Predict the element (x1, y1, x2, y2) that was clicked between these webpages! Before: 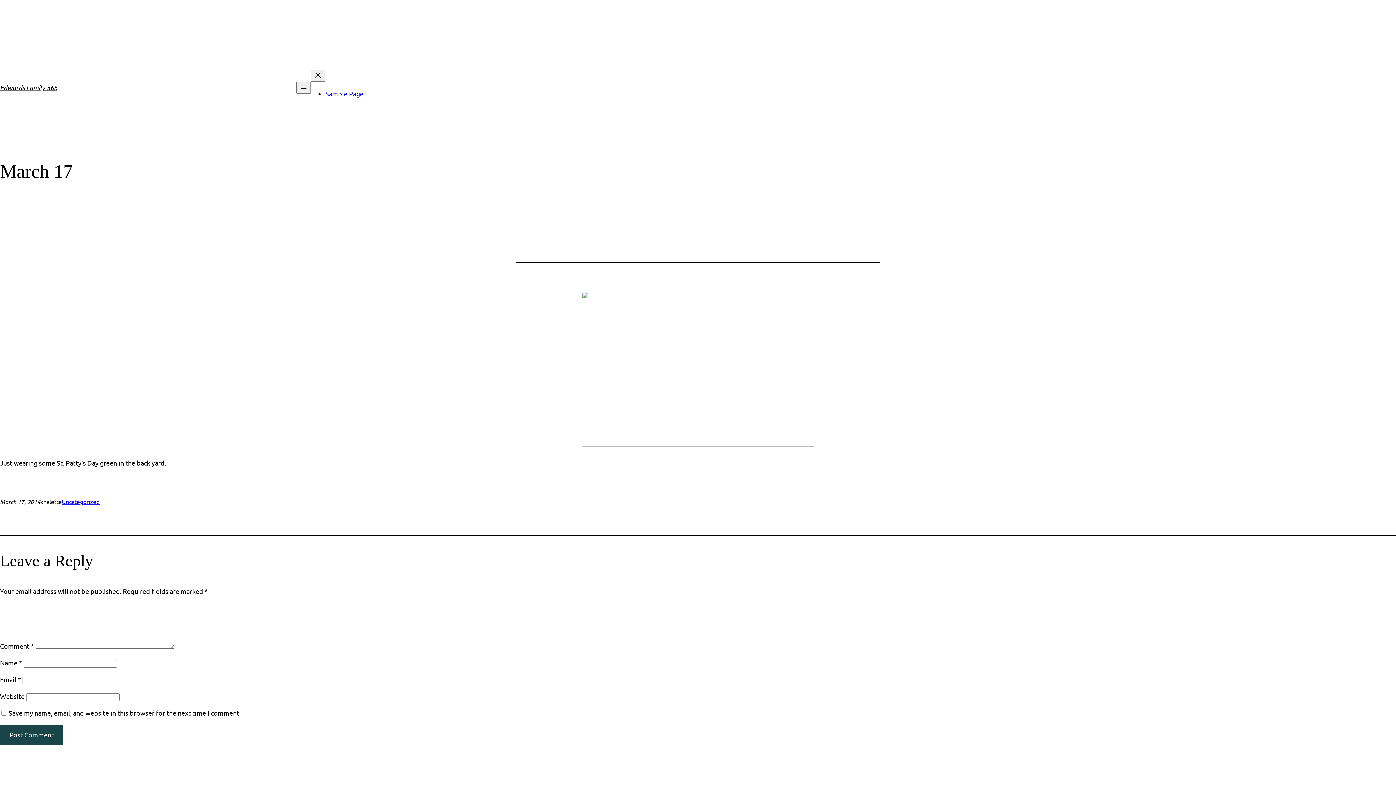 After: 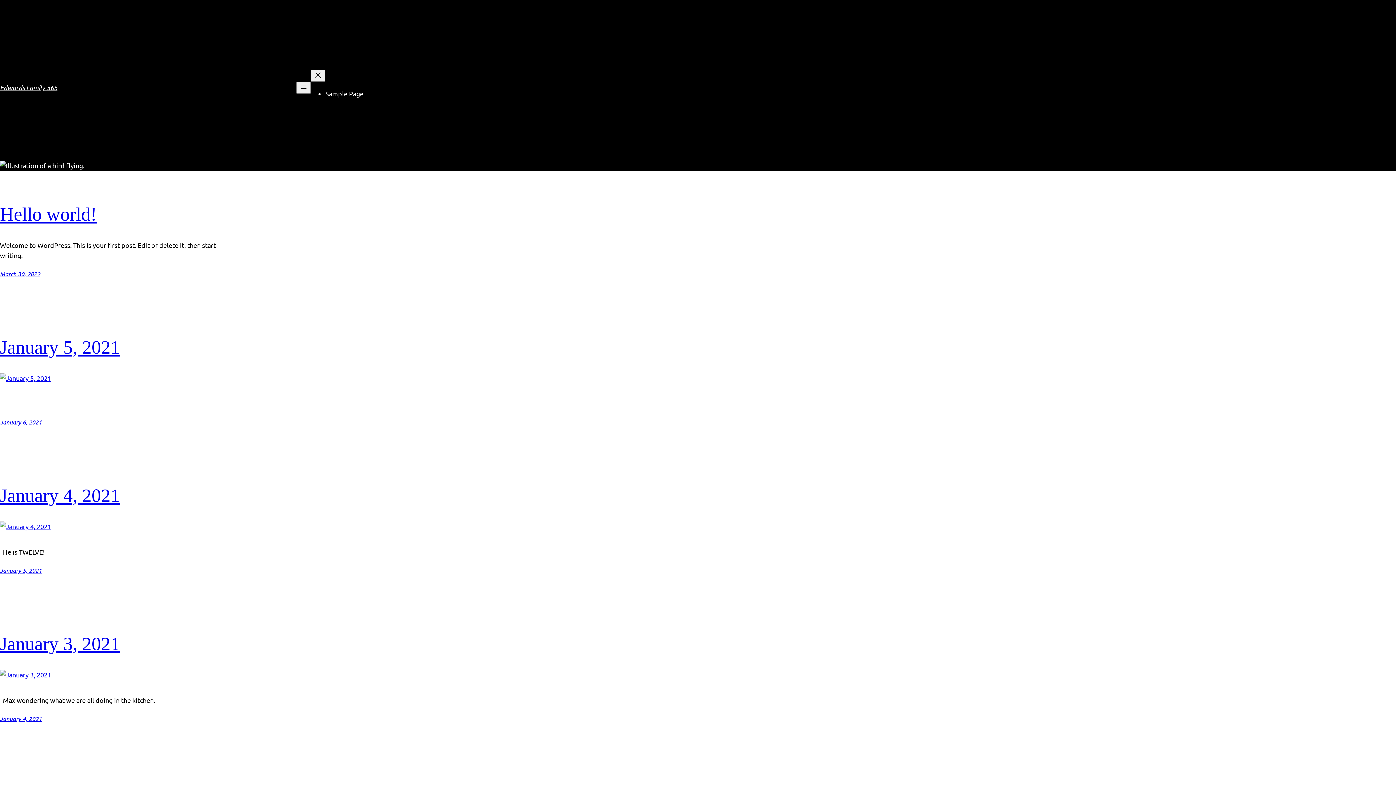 Action: bbox: (0, 83, 57, 91) label: Edwards Family 365